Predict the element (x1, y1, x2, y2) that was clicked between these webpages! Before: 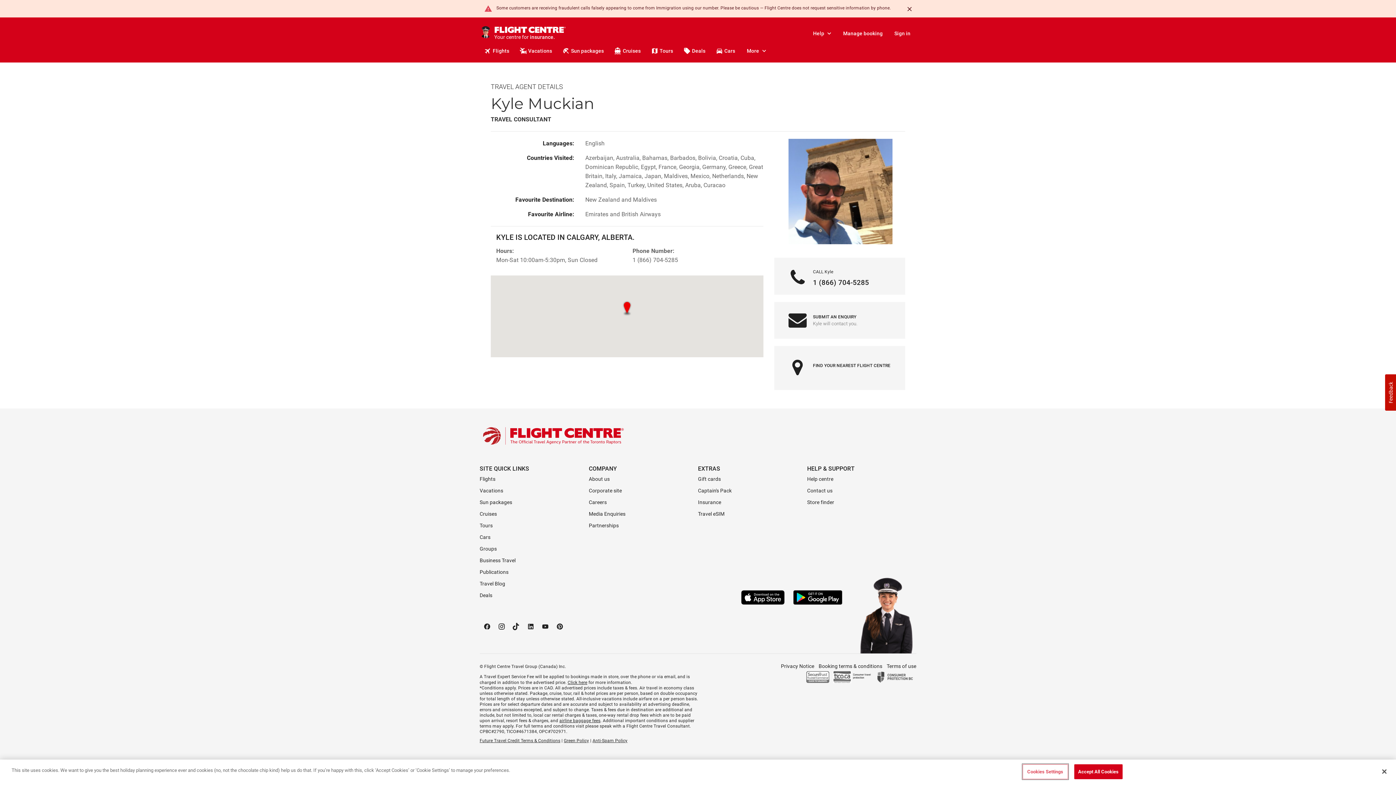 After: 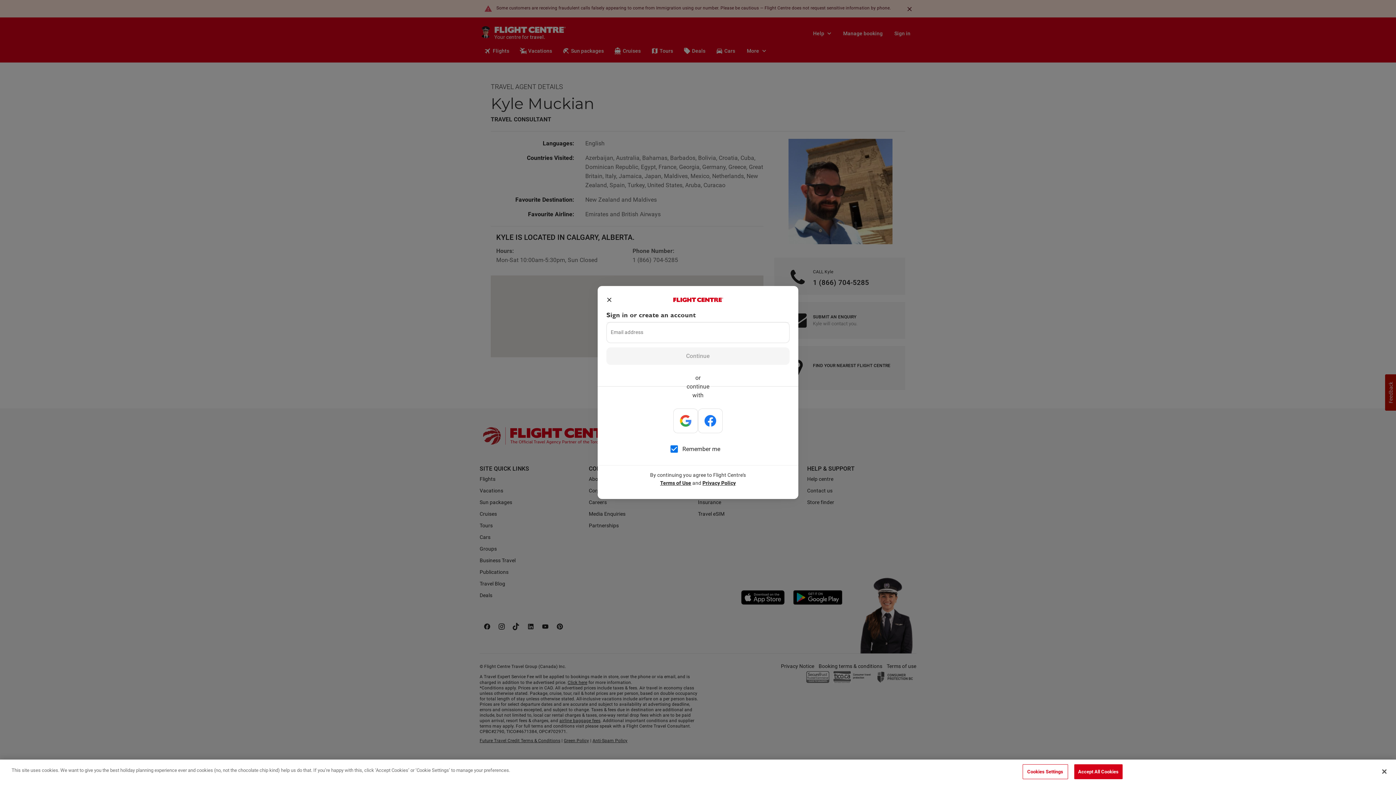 Action: label: Sign in bbox: (888, 26, 916, 40)